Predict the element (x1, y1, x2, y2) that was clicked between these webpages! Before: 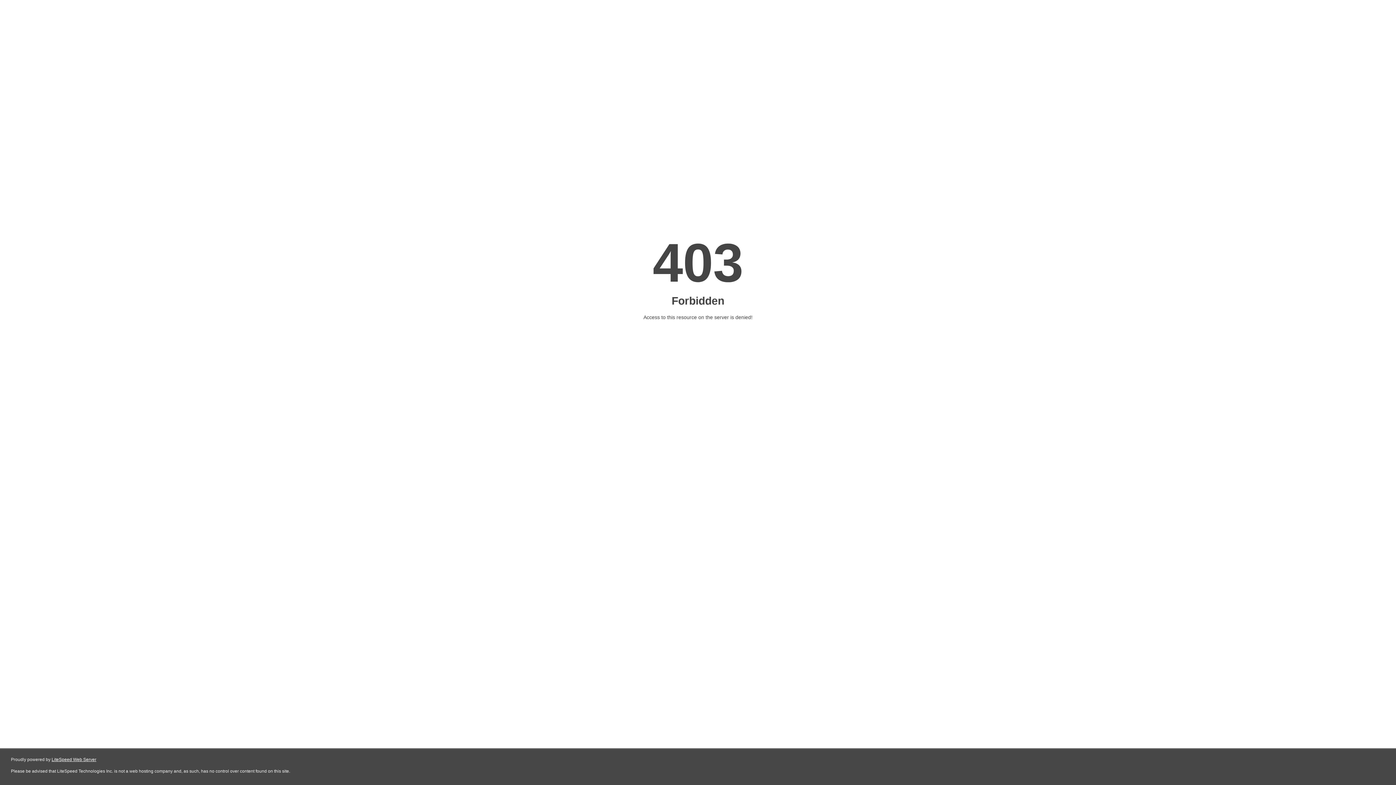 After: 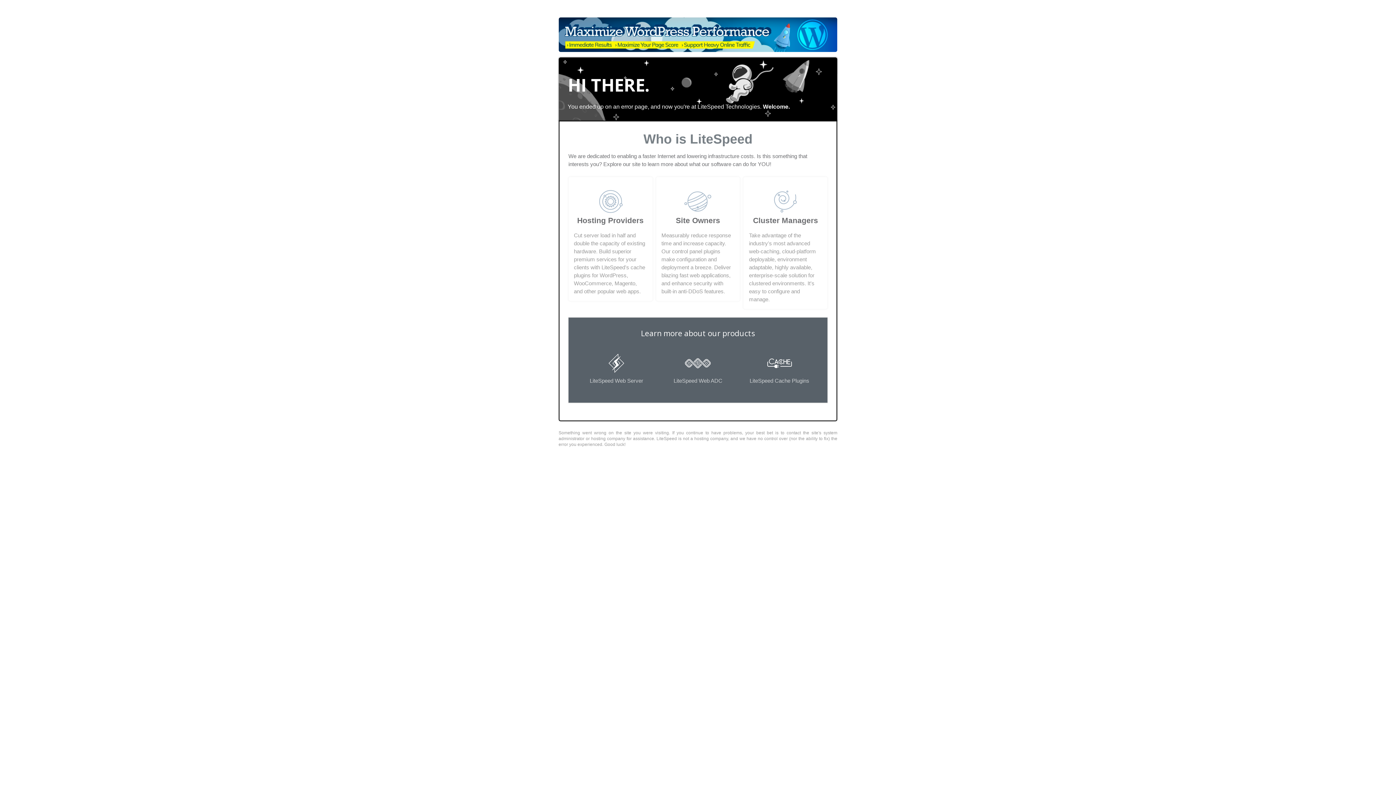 Action: label: LiteSpeed Web Server bbox: (51, 757, 96, 762)